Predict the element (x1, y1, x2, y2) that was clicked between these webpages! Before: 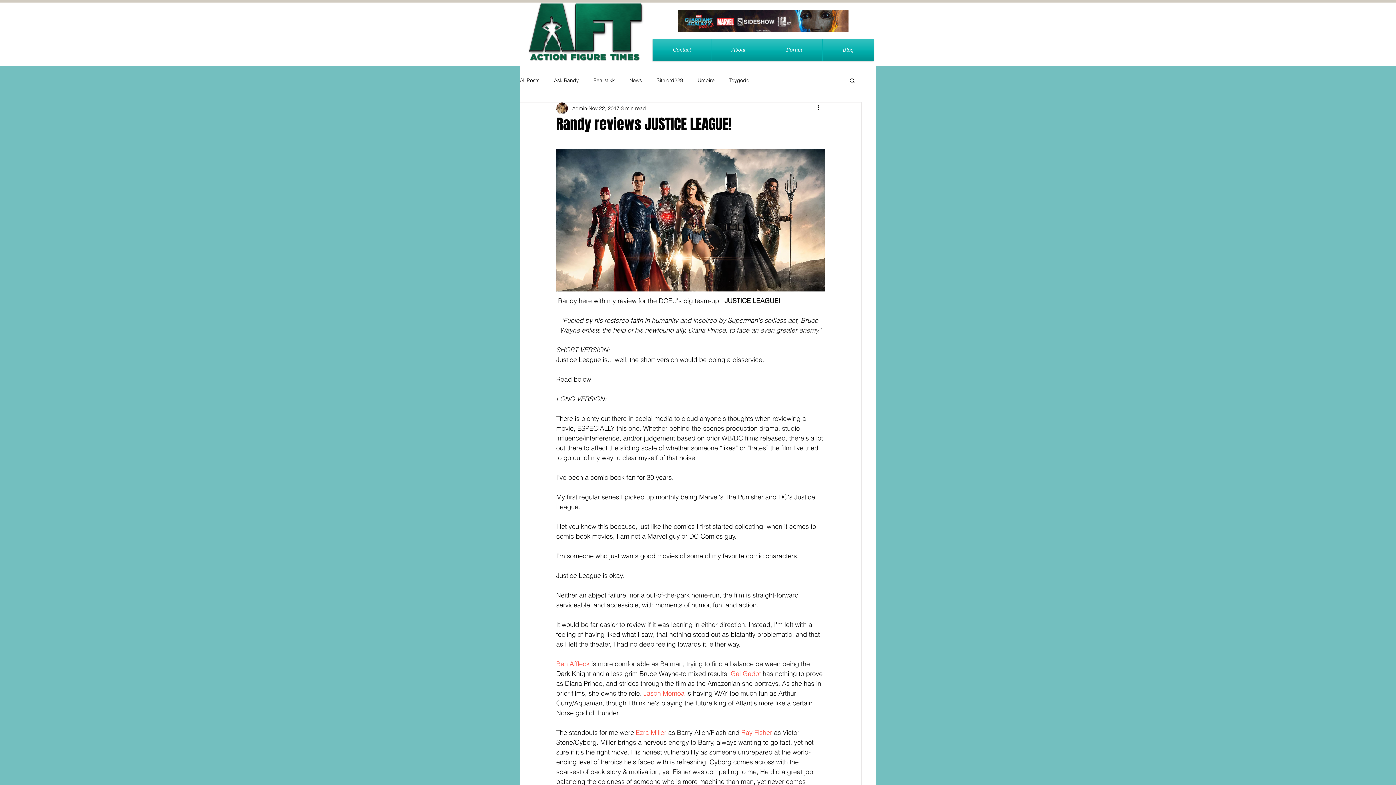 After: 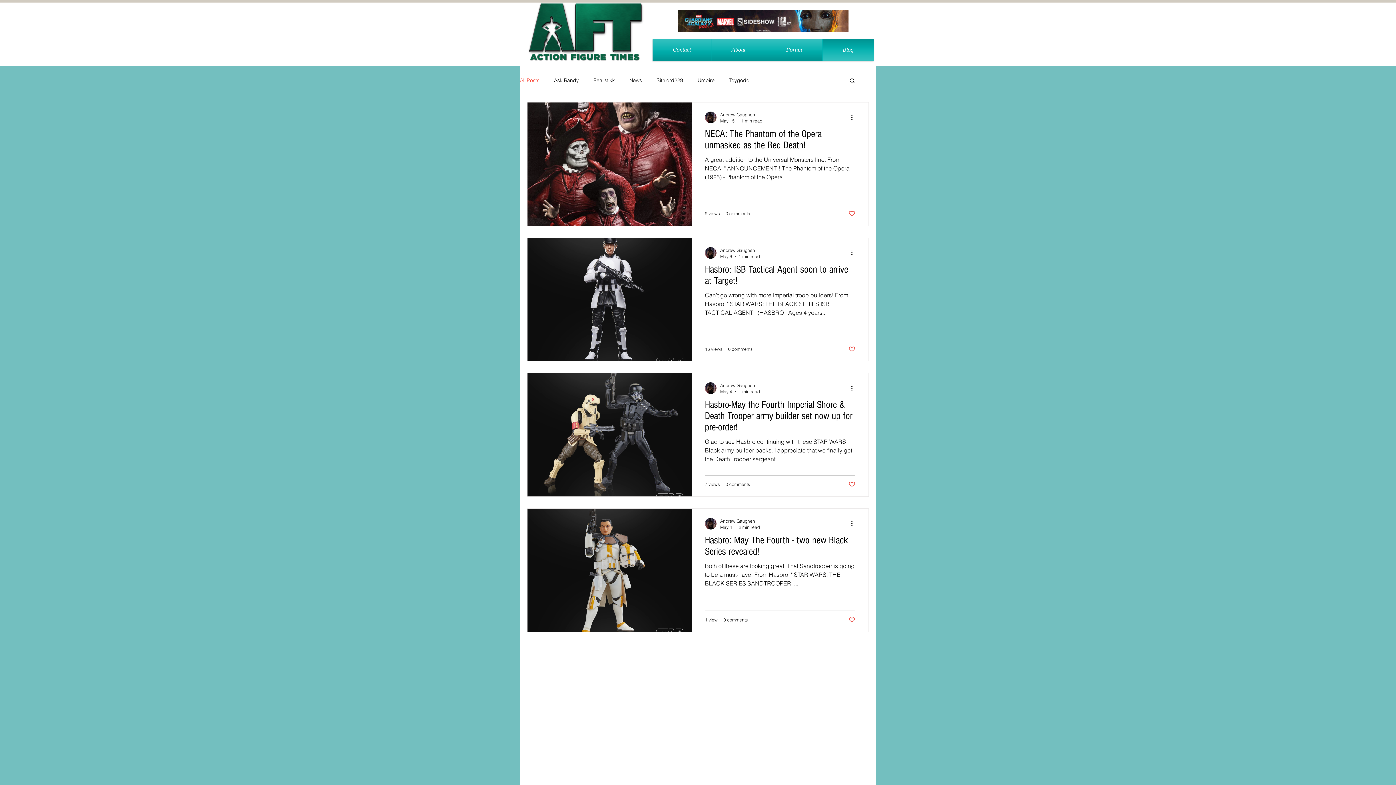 Action: label: All Posts bbox: (520, 76, 539, 83)